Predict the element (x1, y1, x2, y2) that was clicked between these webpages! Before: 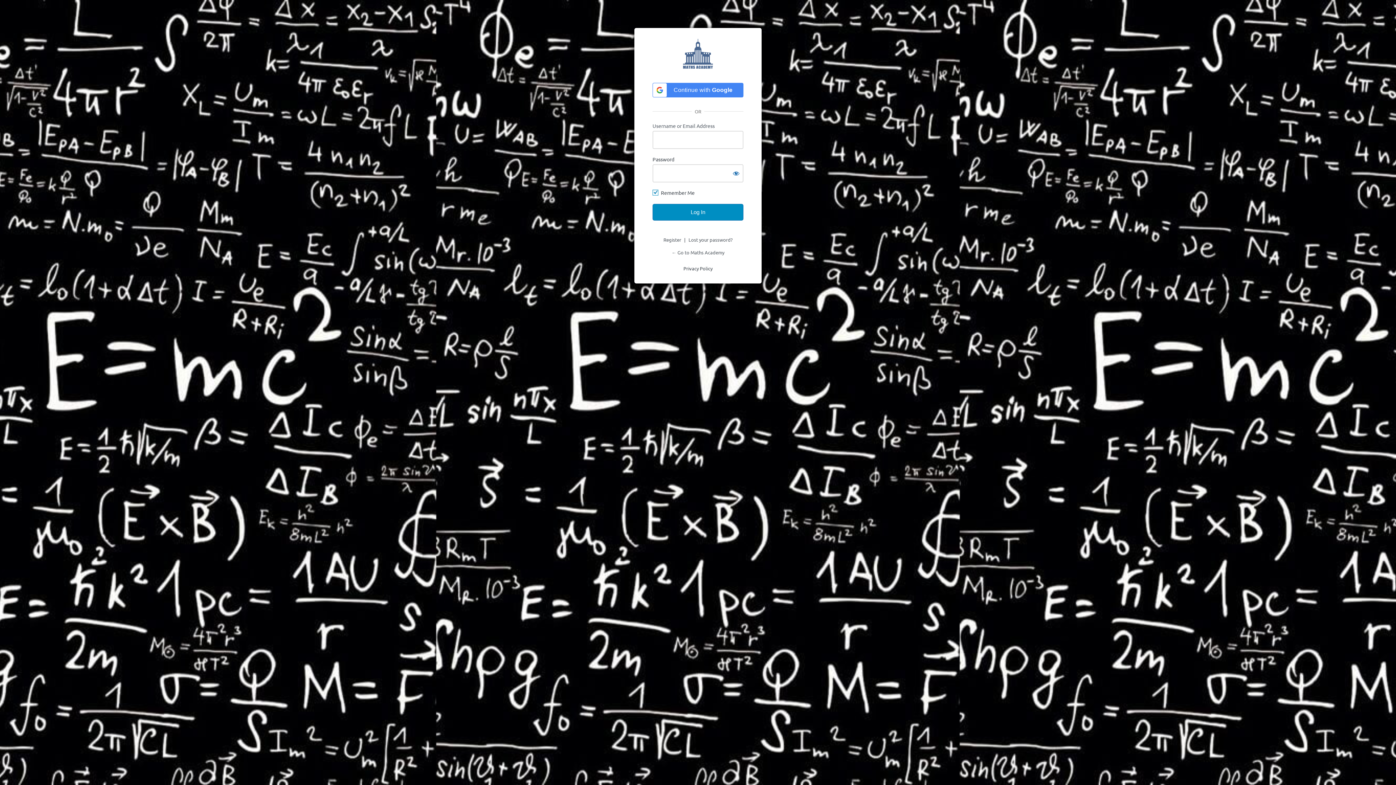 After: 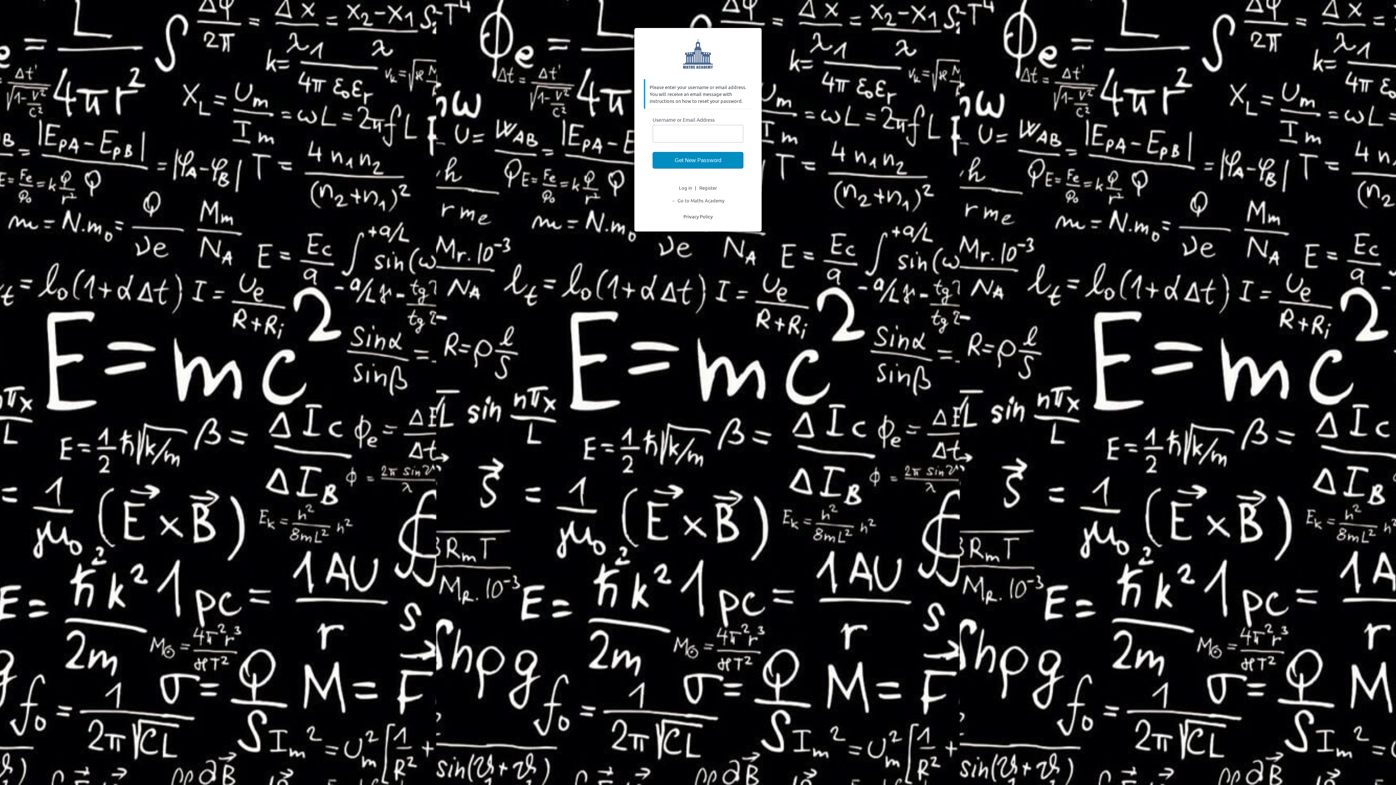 Action: bbox: (688, 236, 732, 242) label: Lost your password?